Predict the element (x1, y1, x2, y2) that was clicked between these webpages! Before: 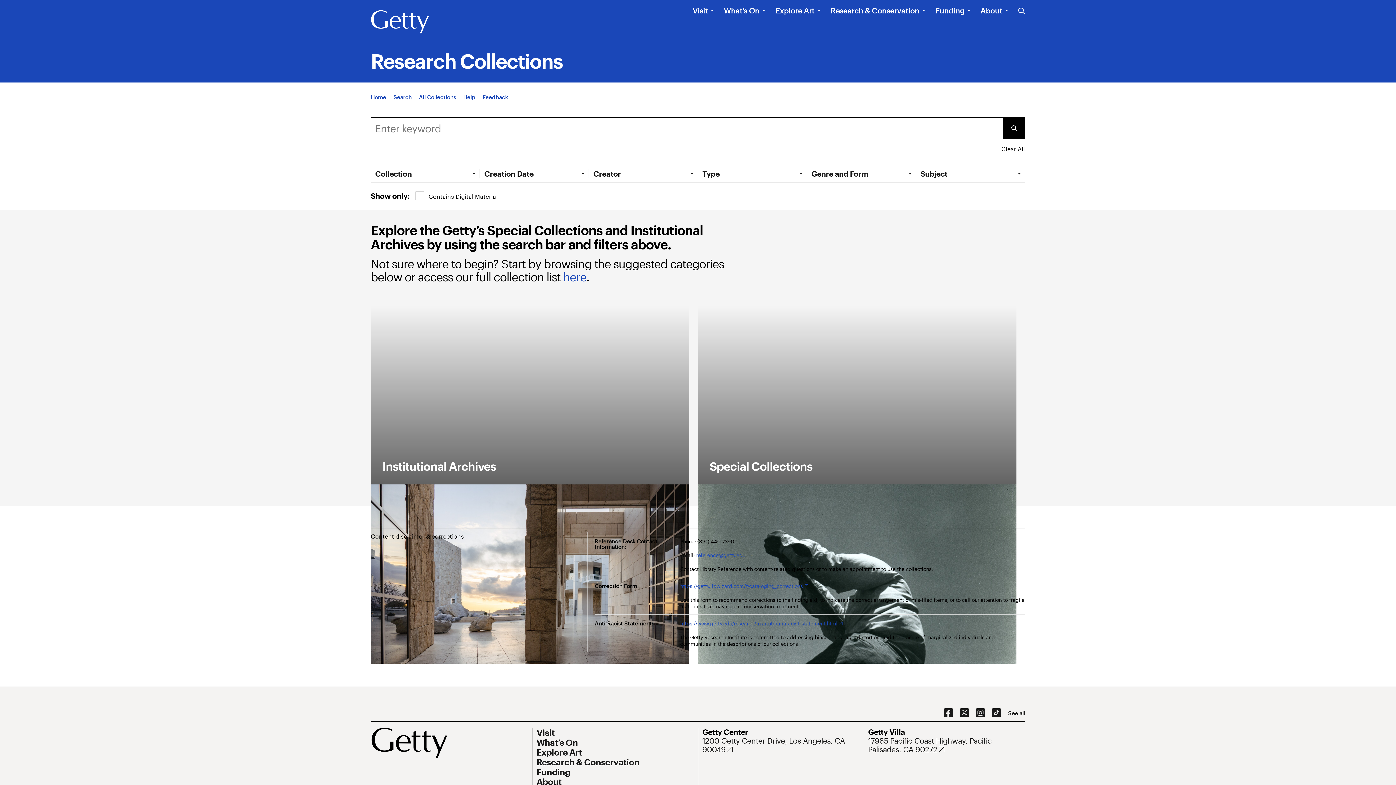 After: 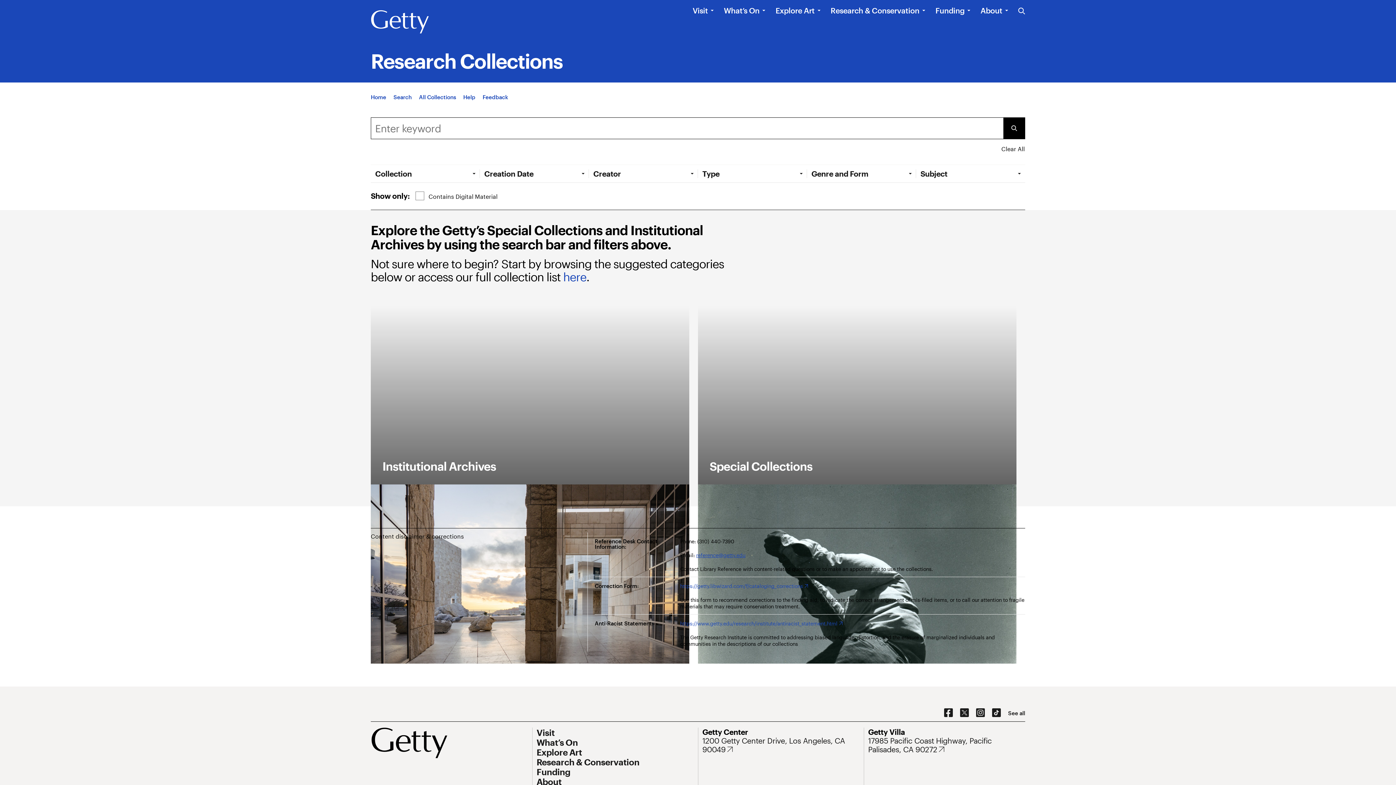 Action: bbox: (696, 552, 745, 558) label: reference@getty.edu